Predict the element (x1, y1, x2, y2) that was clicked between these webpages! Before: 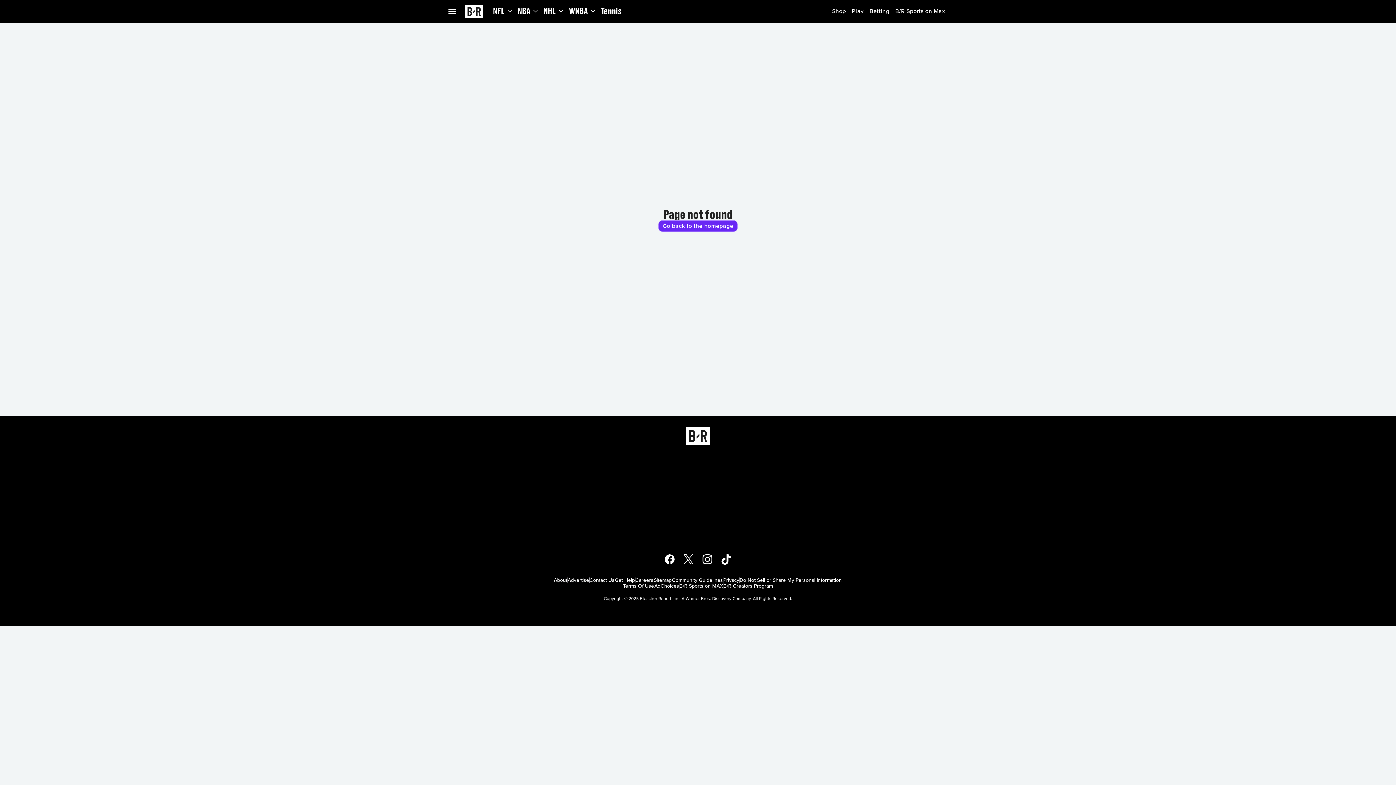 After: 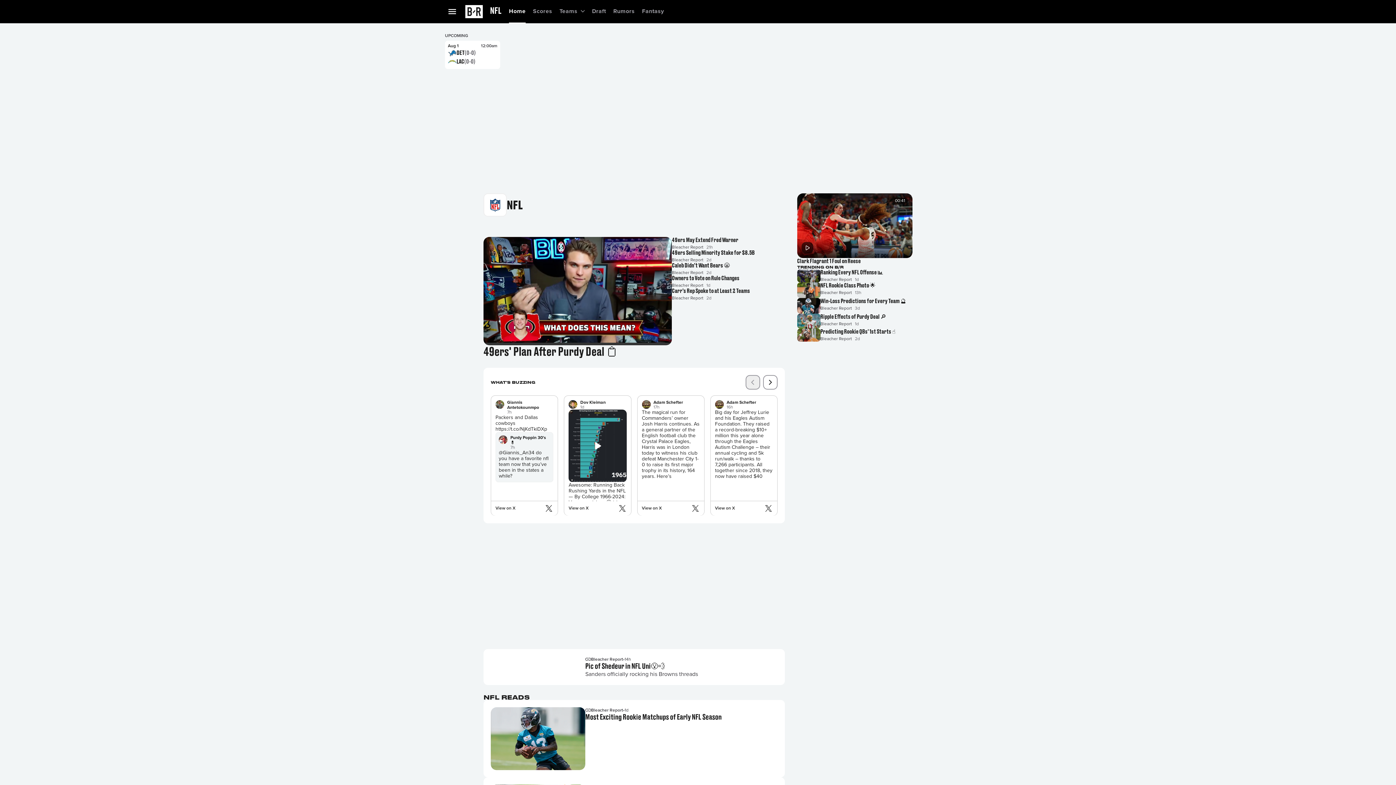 Action: label: NFL bbox: (490, 0, 514, 23)